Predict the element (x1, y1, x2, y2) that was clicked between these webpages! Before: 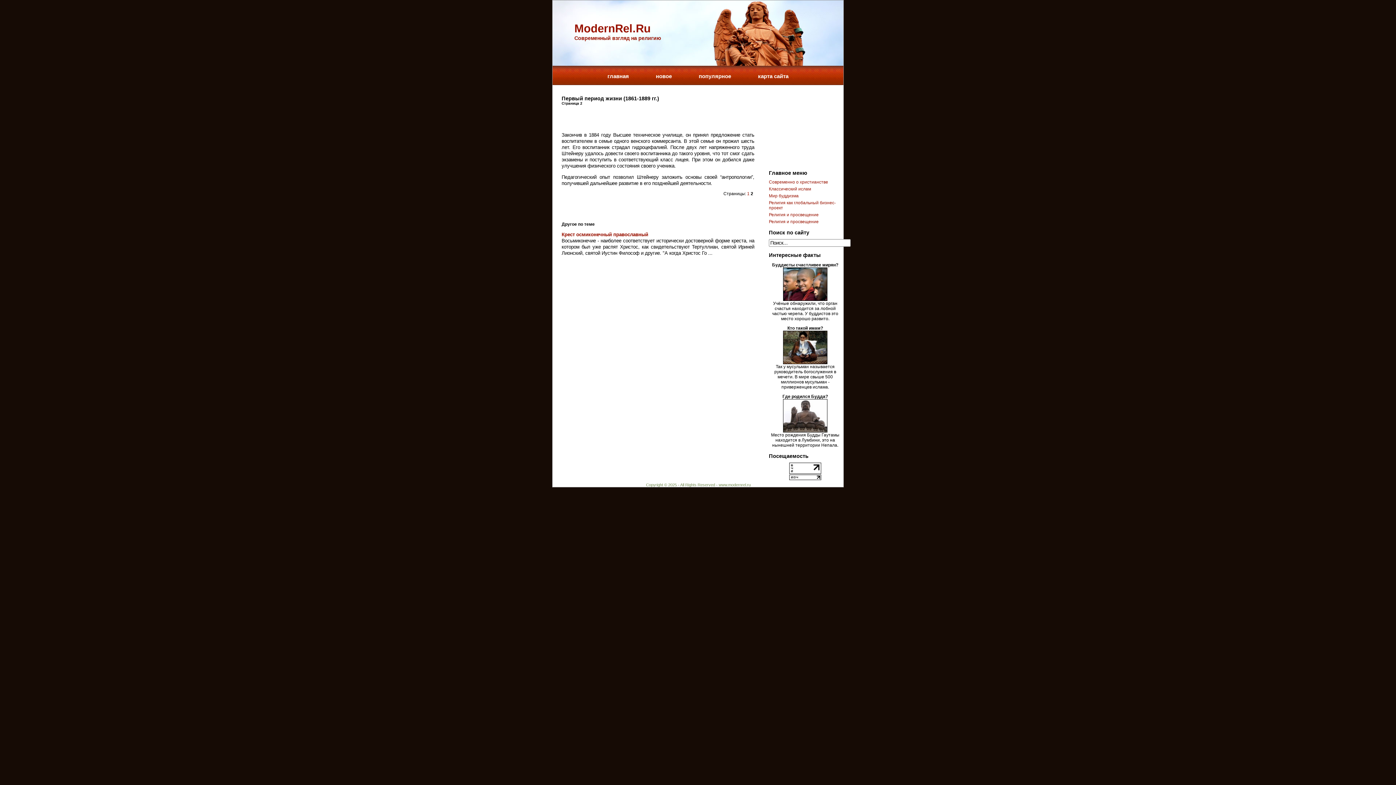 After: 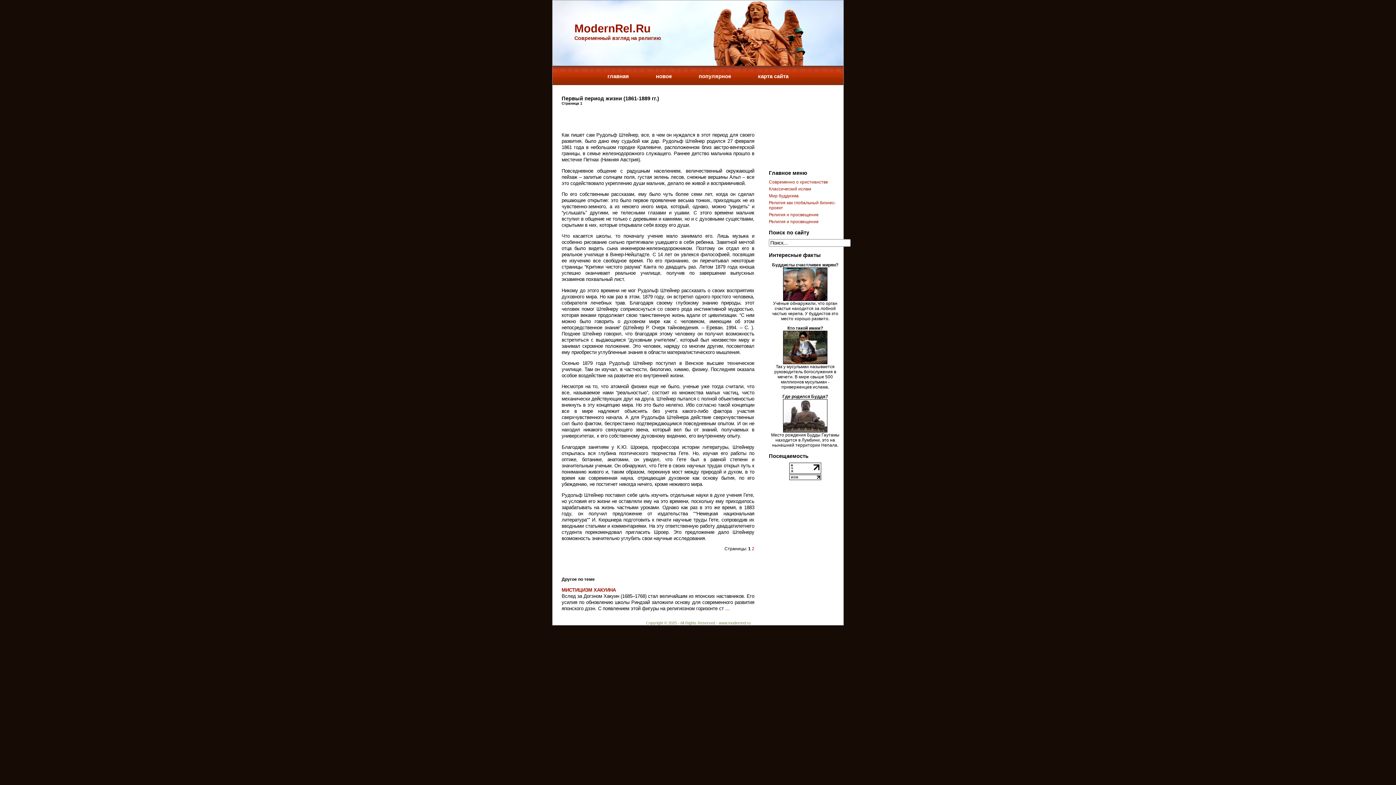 Action: label: 1 bbox: (747, 191, 749, 196)